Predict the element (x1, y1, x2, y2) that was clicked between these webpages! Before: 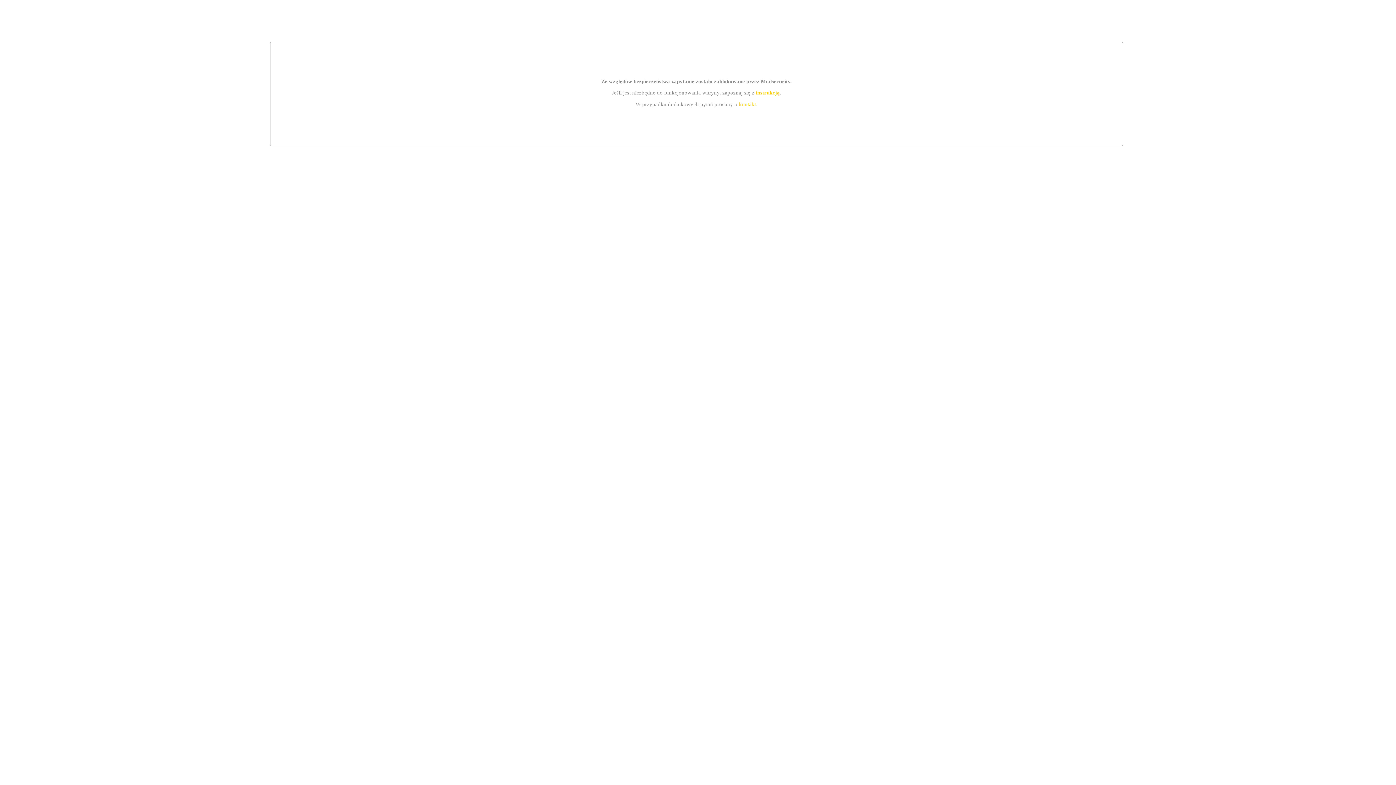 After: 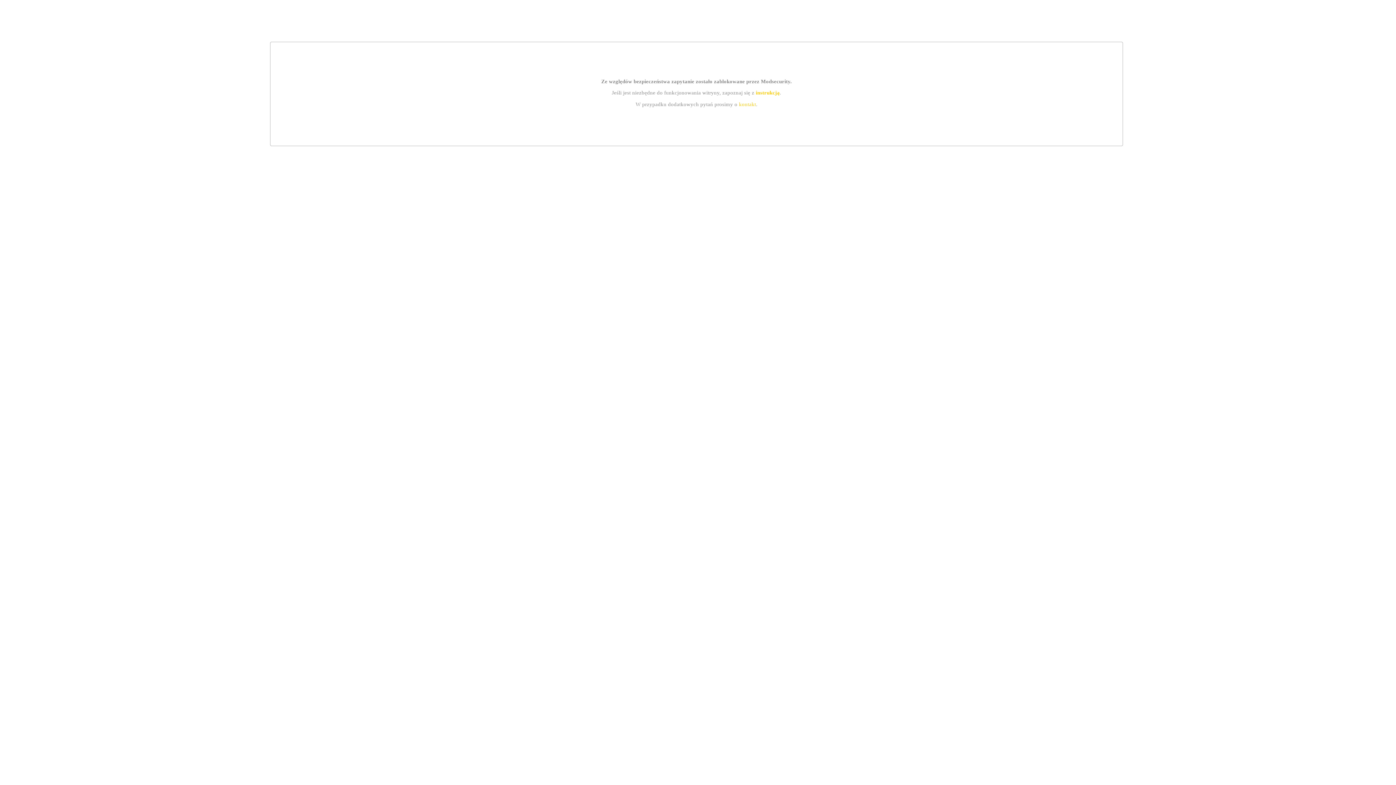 Action: bbox: (739, 101, 756, 107) label: kontakt